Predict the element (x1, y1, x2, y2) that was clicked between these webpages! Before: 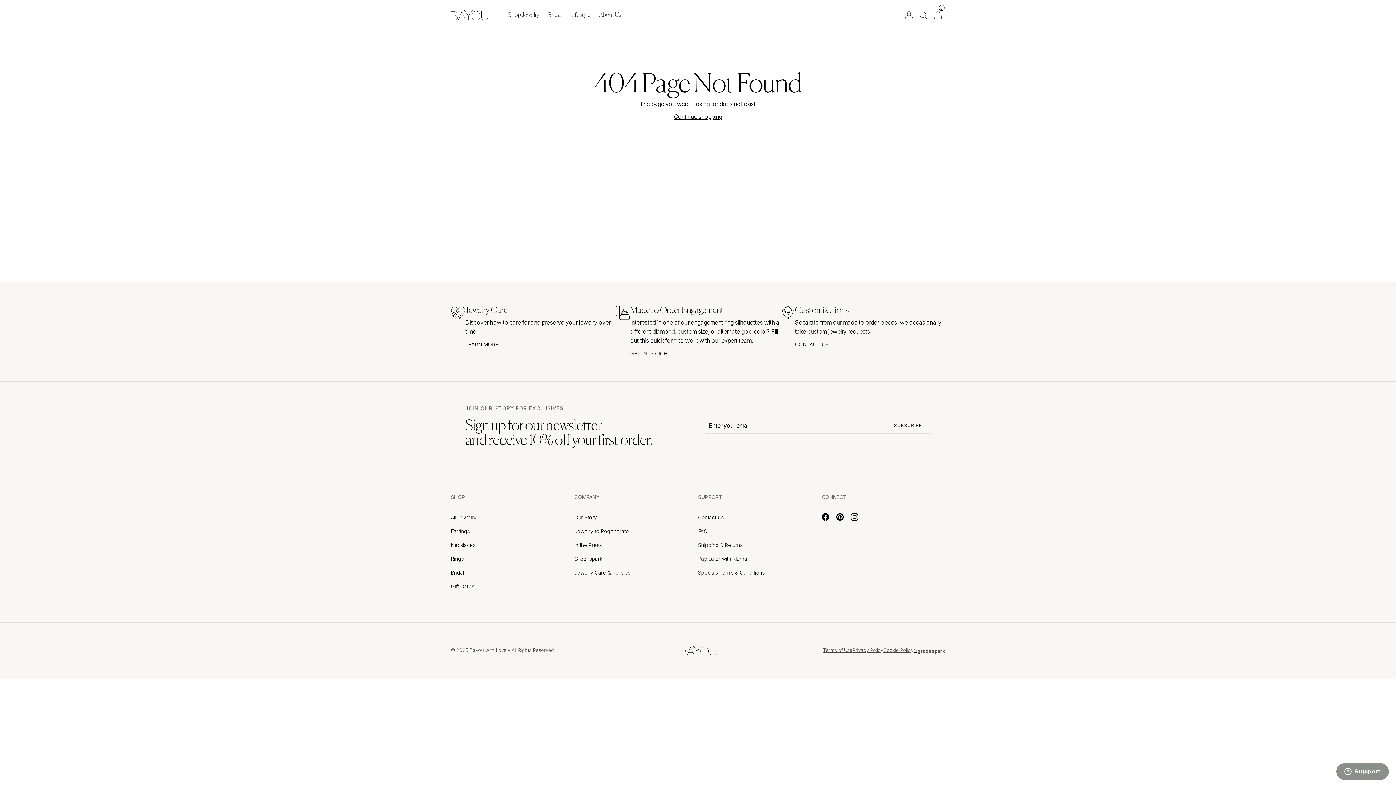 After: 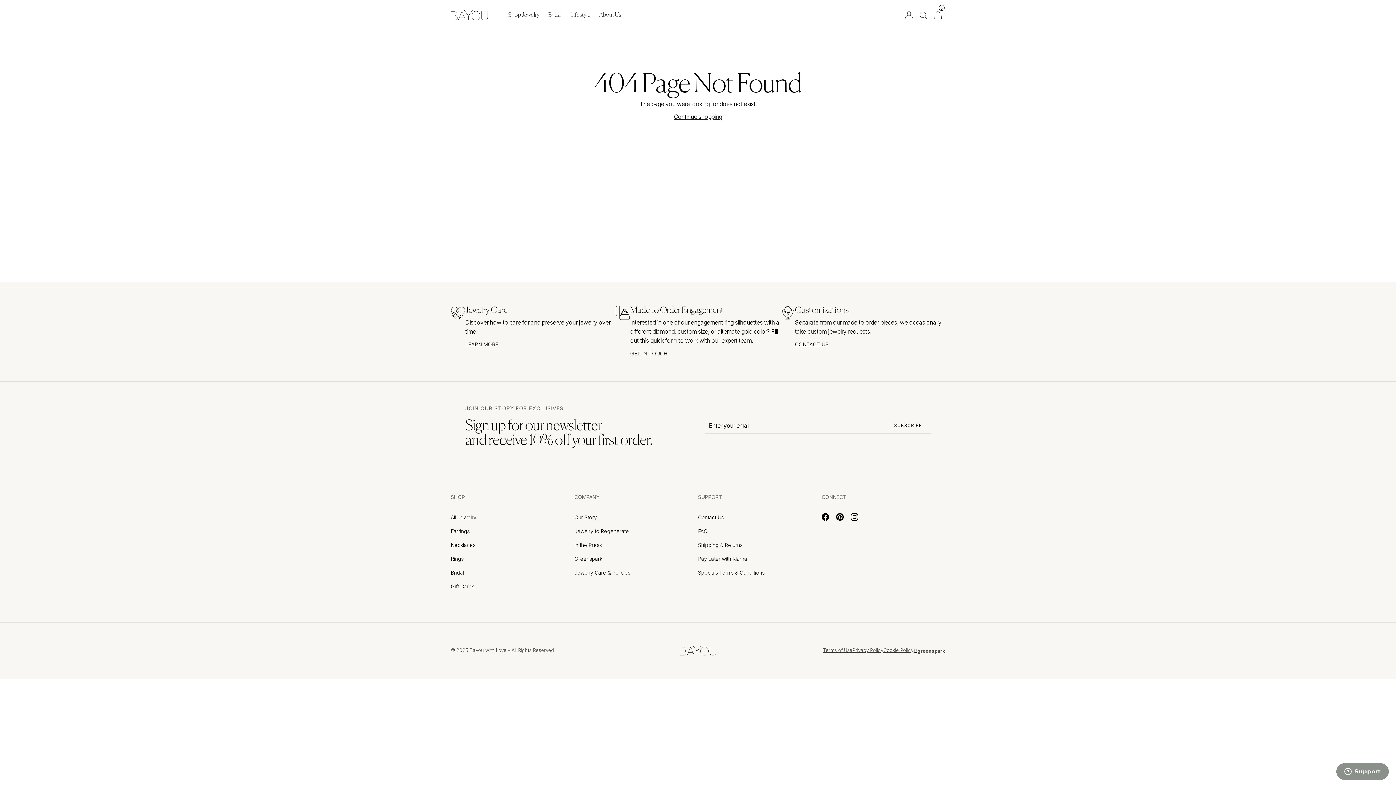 Action: bbox: (795, 341, 828, 347) label: CONTACT US